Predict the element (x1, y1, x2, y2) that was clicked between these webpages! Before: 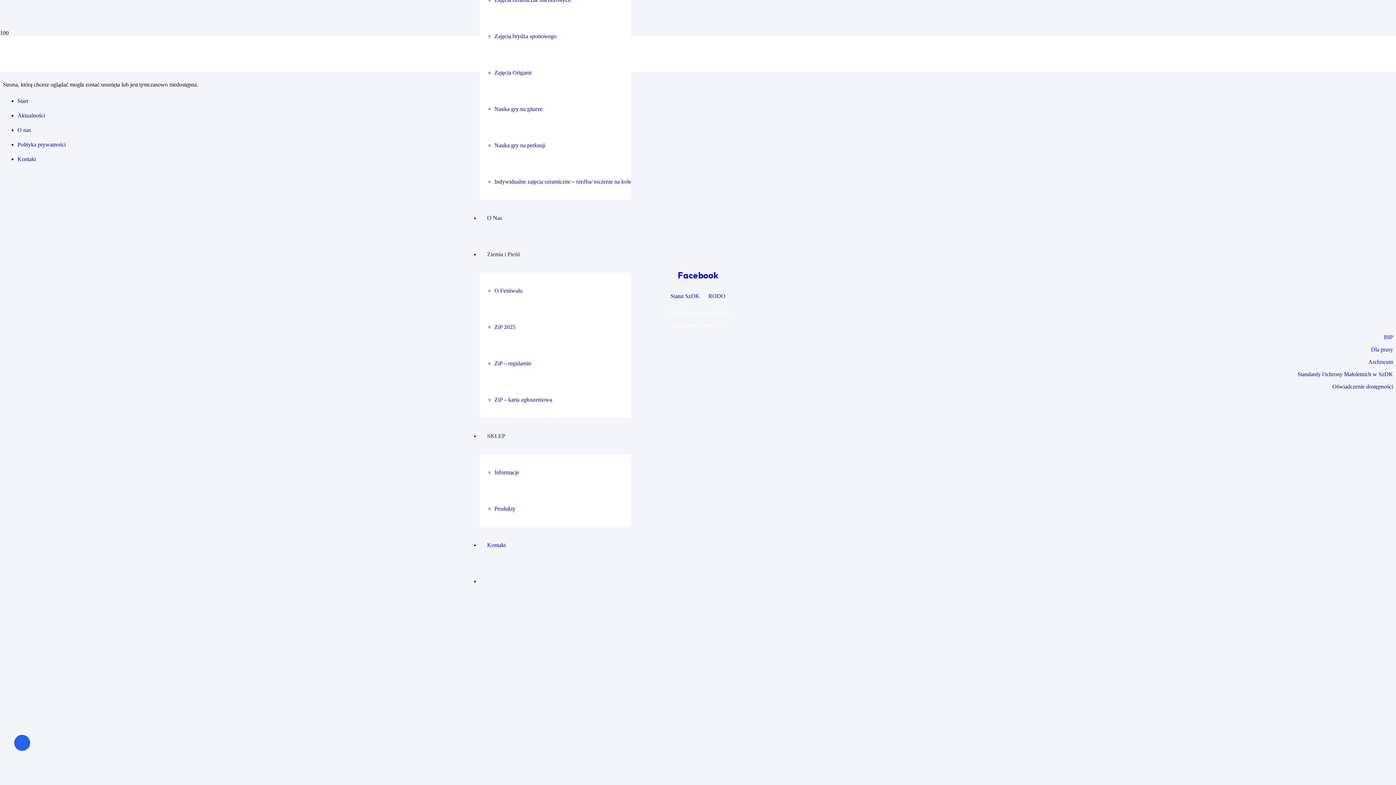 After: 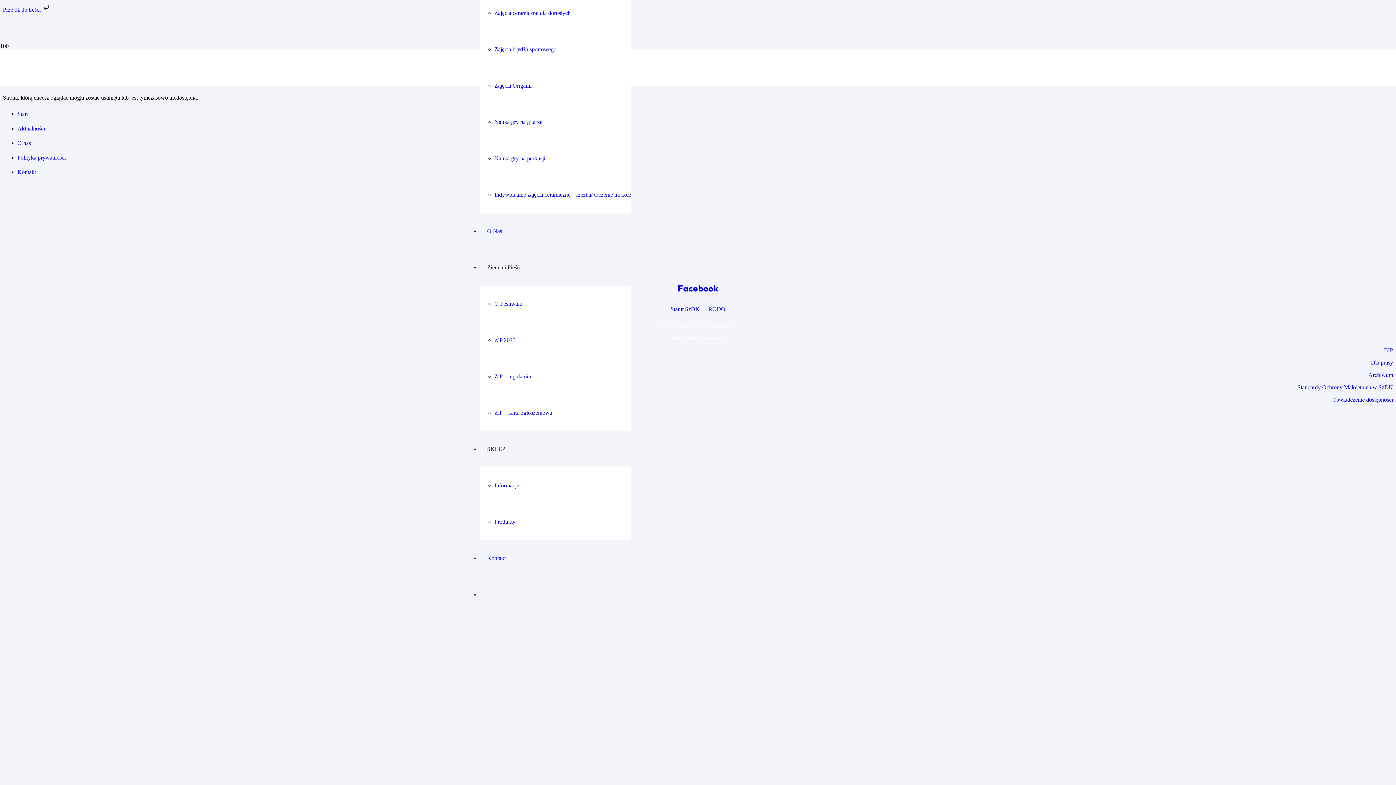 Action: label: Statut SzDK       bbox: (670, 293, 708, 299)